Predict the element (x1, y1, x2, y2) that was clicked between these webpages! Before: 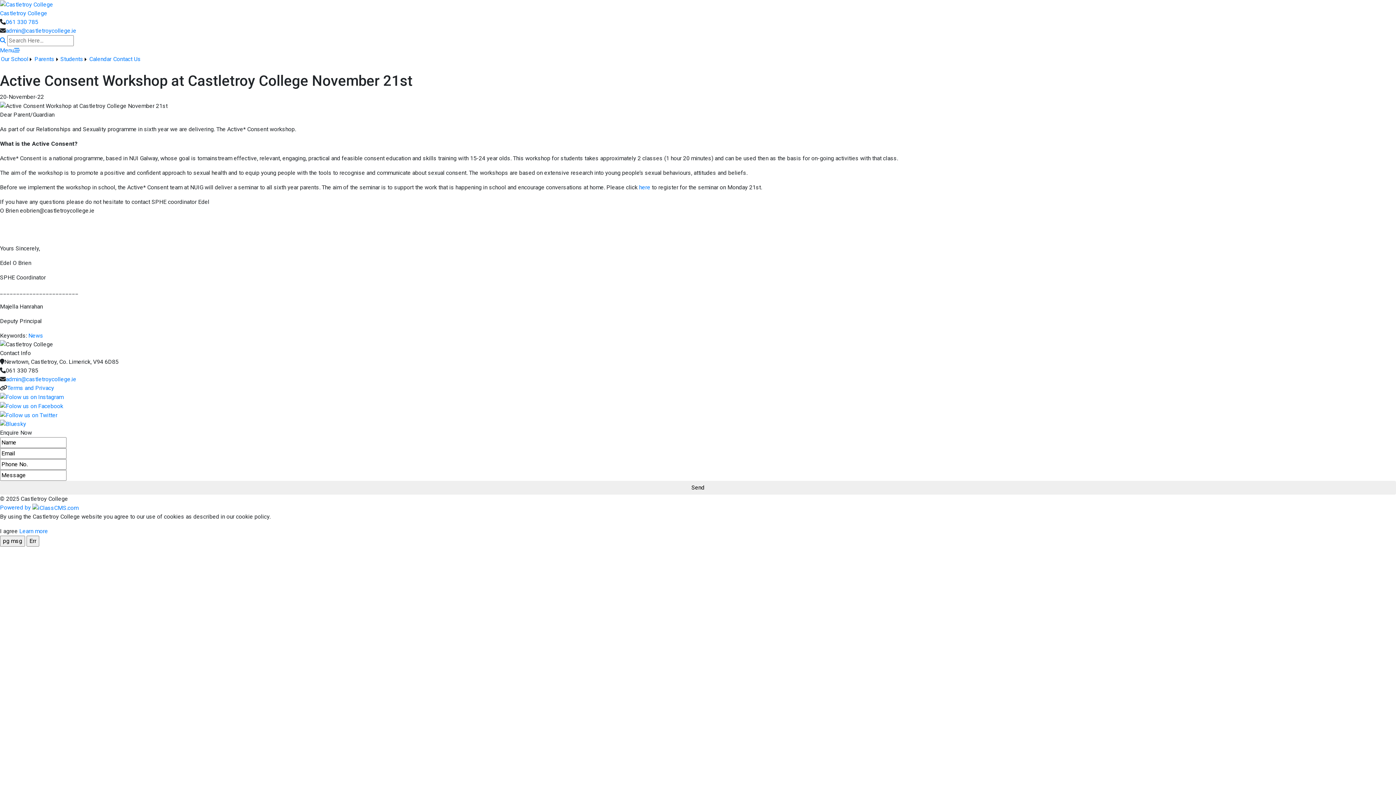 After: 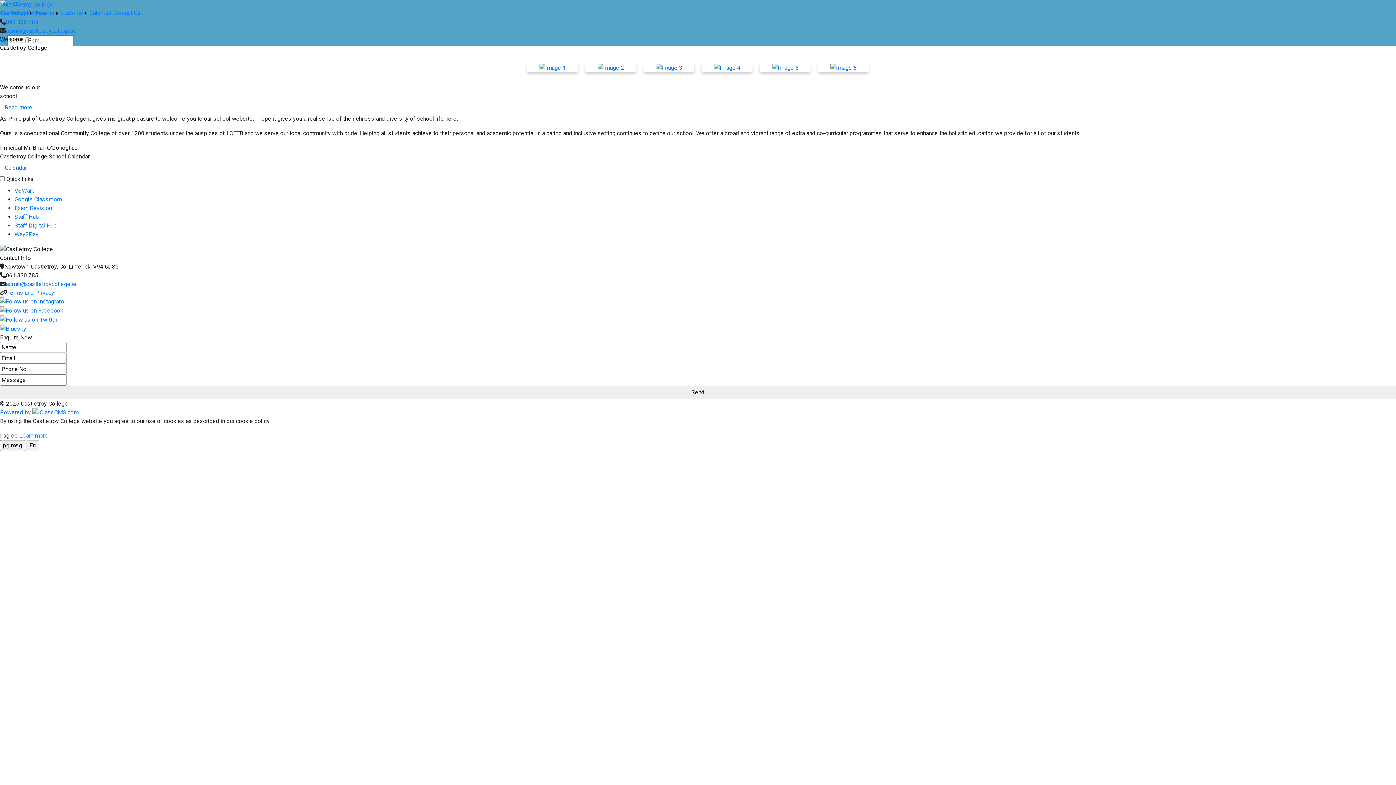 Action: label: Contact Us bbox: (112, 54, 141, 63)